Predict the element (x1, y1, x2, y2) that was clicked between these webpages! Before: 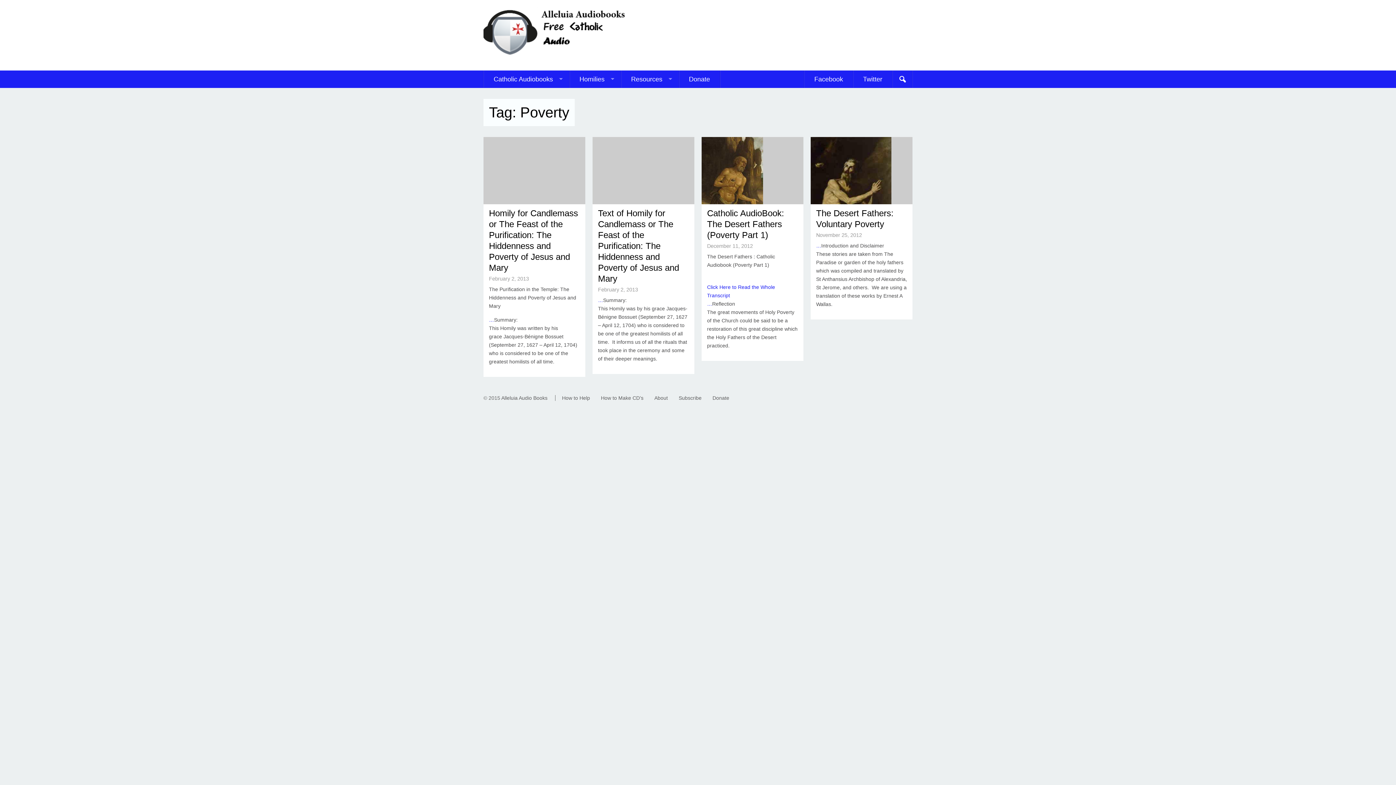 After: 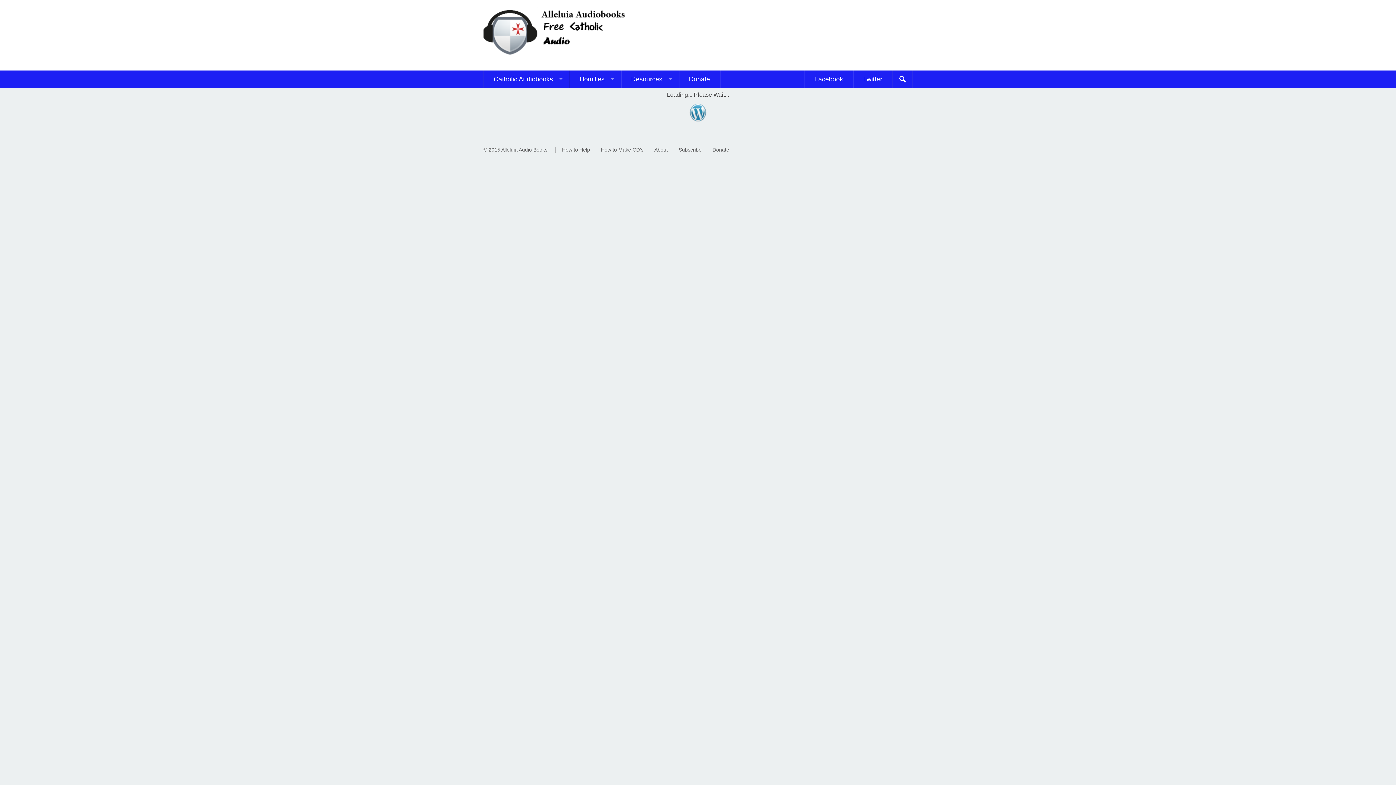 Action: bbox: (678, 395, 701, 401) label: Subscribe